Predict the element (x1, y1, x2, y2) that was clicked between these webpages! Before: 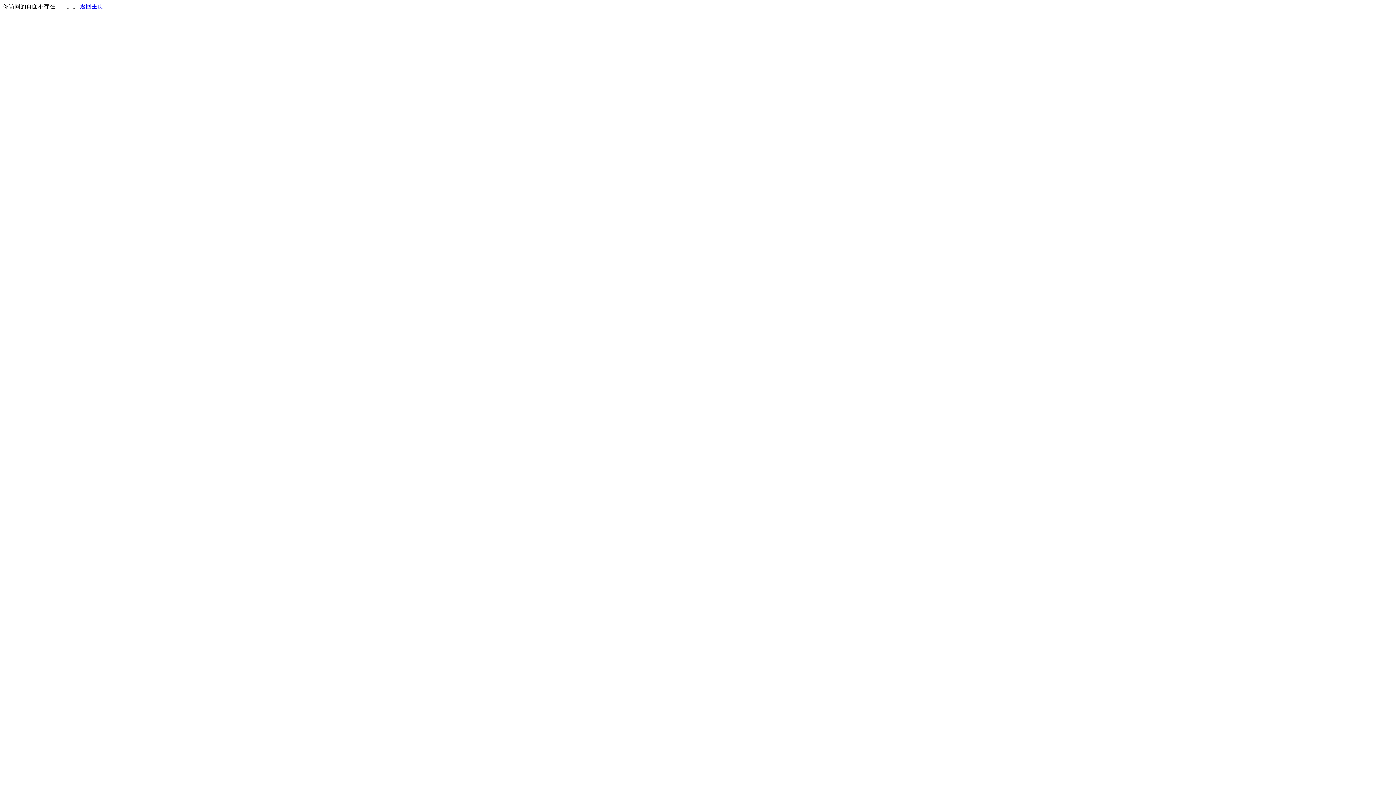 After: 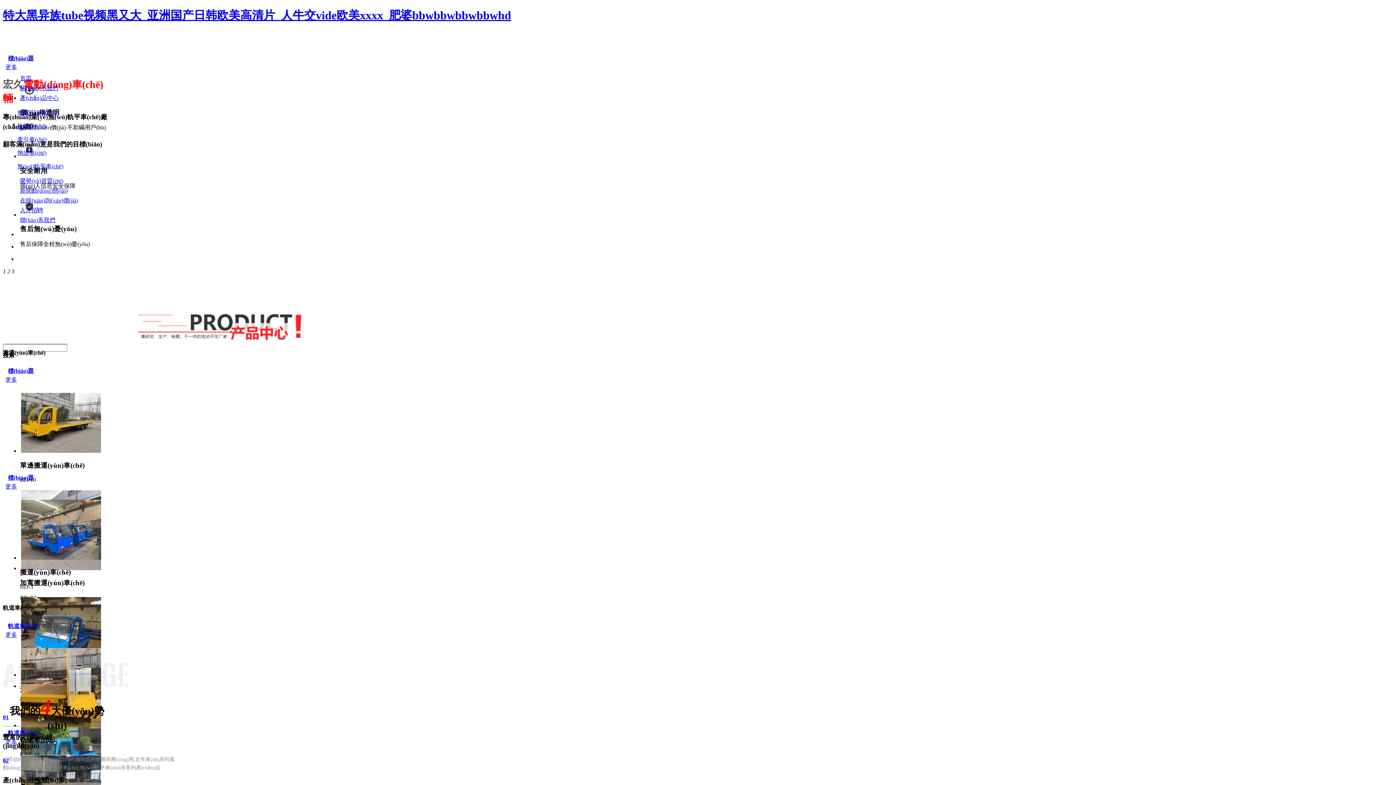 Action: label: 返回主页 bbox: (80, 3, 103, 9)